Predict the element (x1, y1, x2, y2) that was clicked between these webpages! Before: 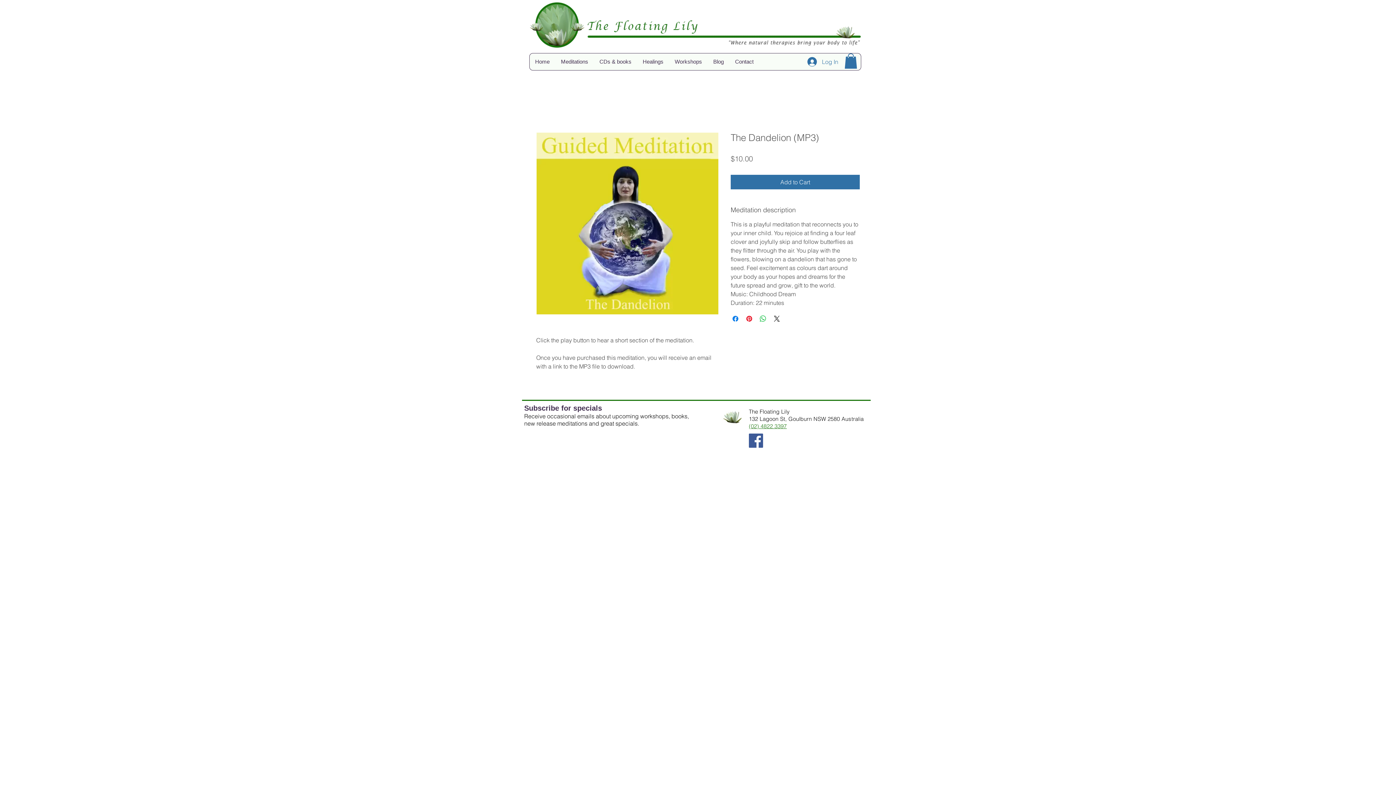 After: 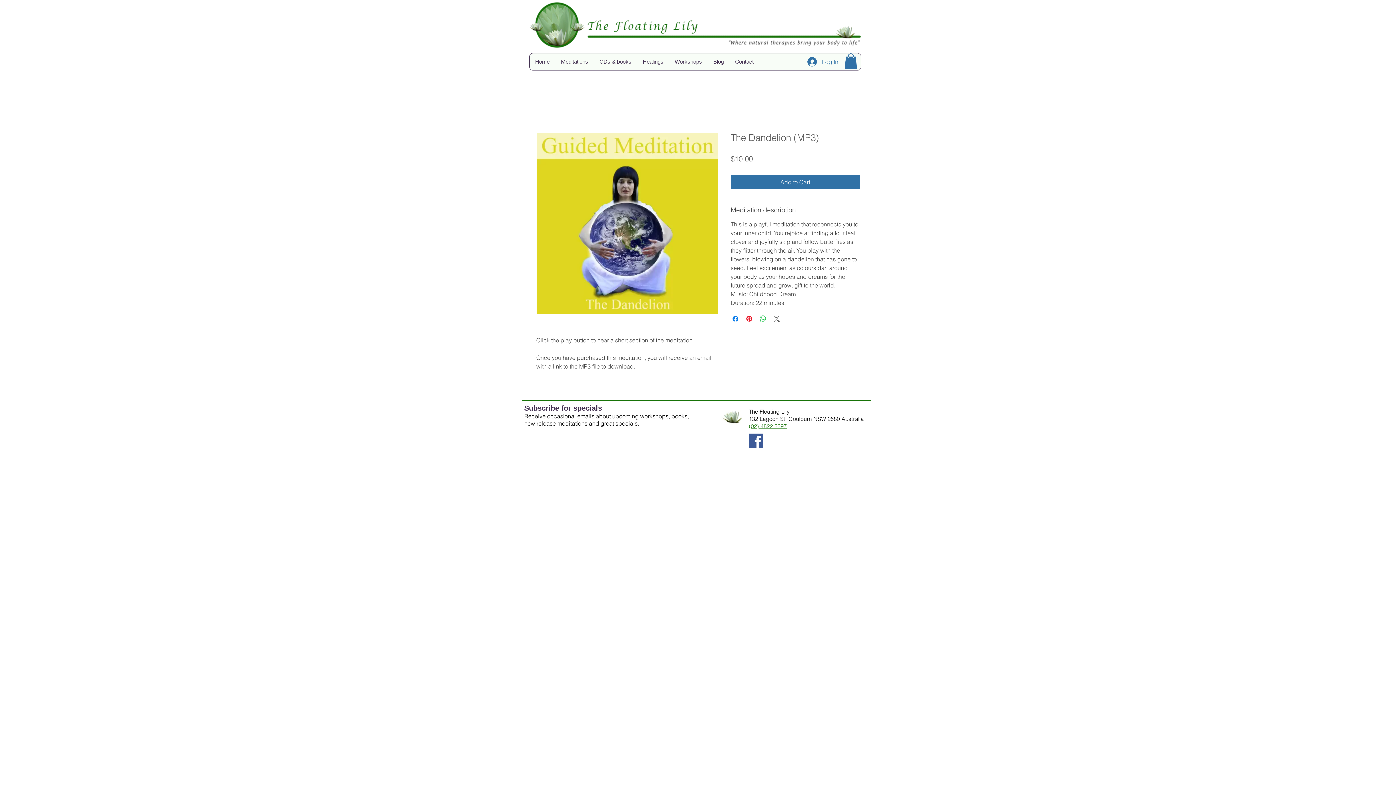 Action: bbox: (772, 314, 781, 323) label: Share on X